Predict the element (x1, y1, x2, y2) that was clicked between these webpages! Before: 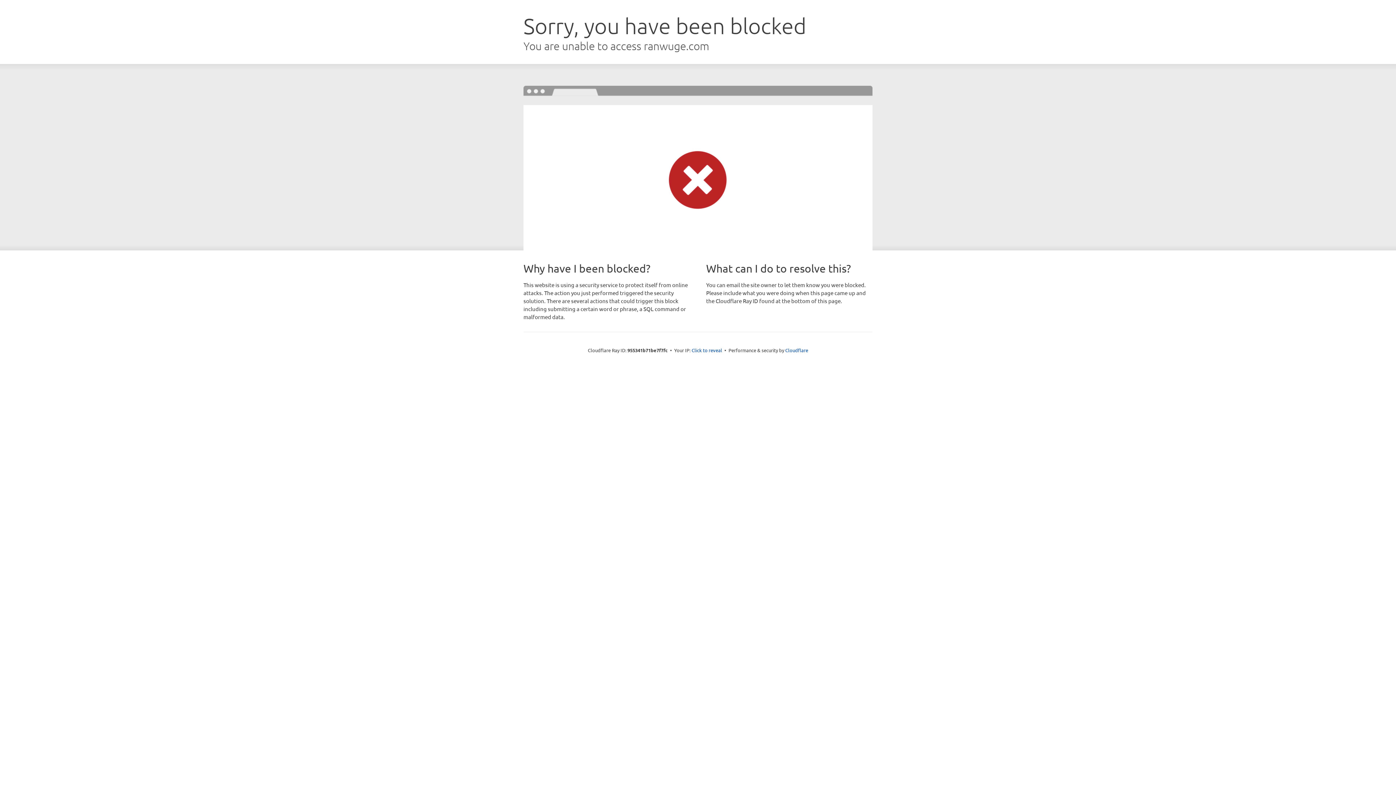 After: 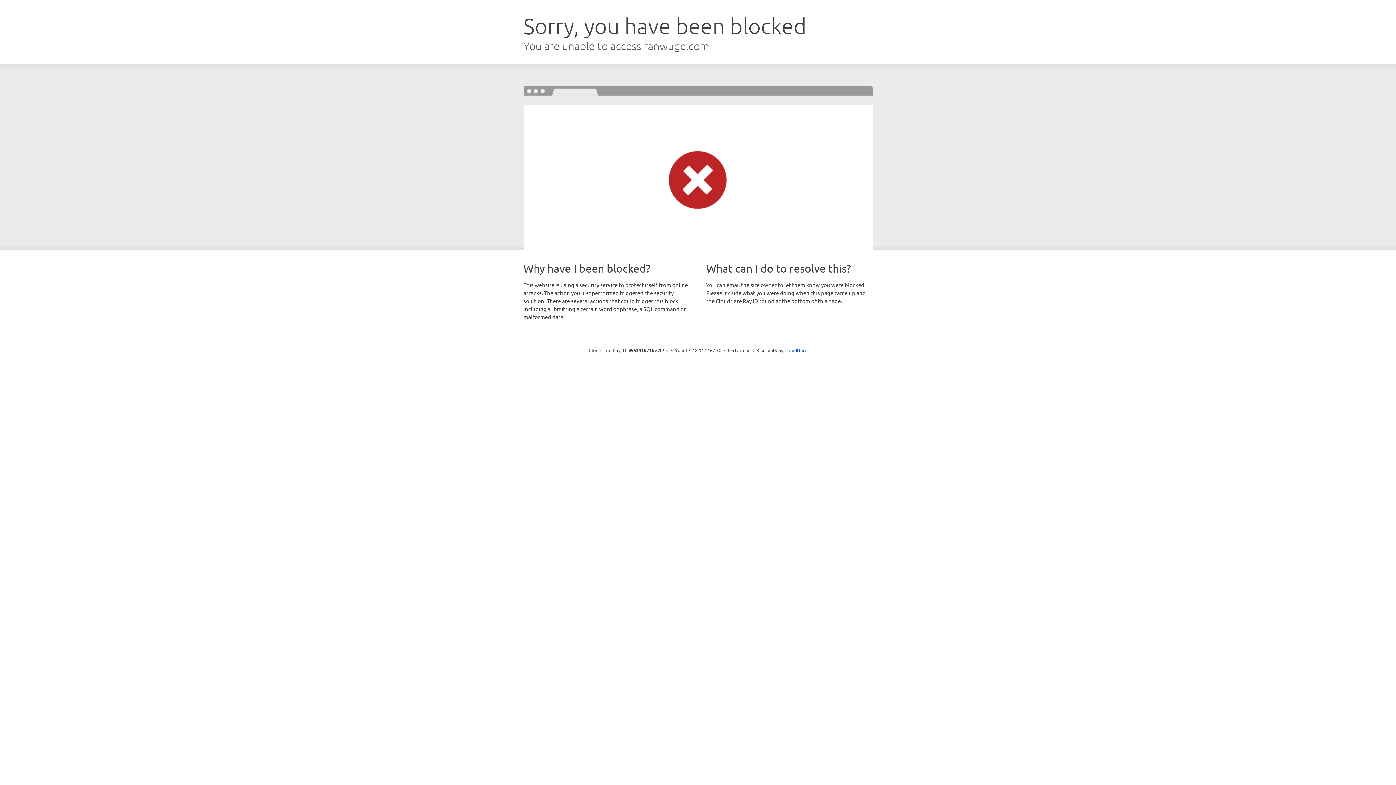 Action: label: Click to reveal bbox: (691, 346, 722, 353)